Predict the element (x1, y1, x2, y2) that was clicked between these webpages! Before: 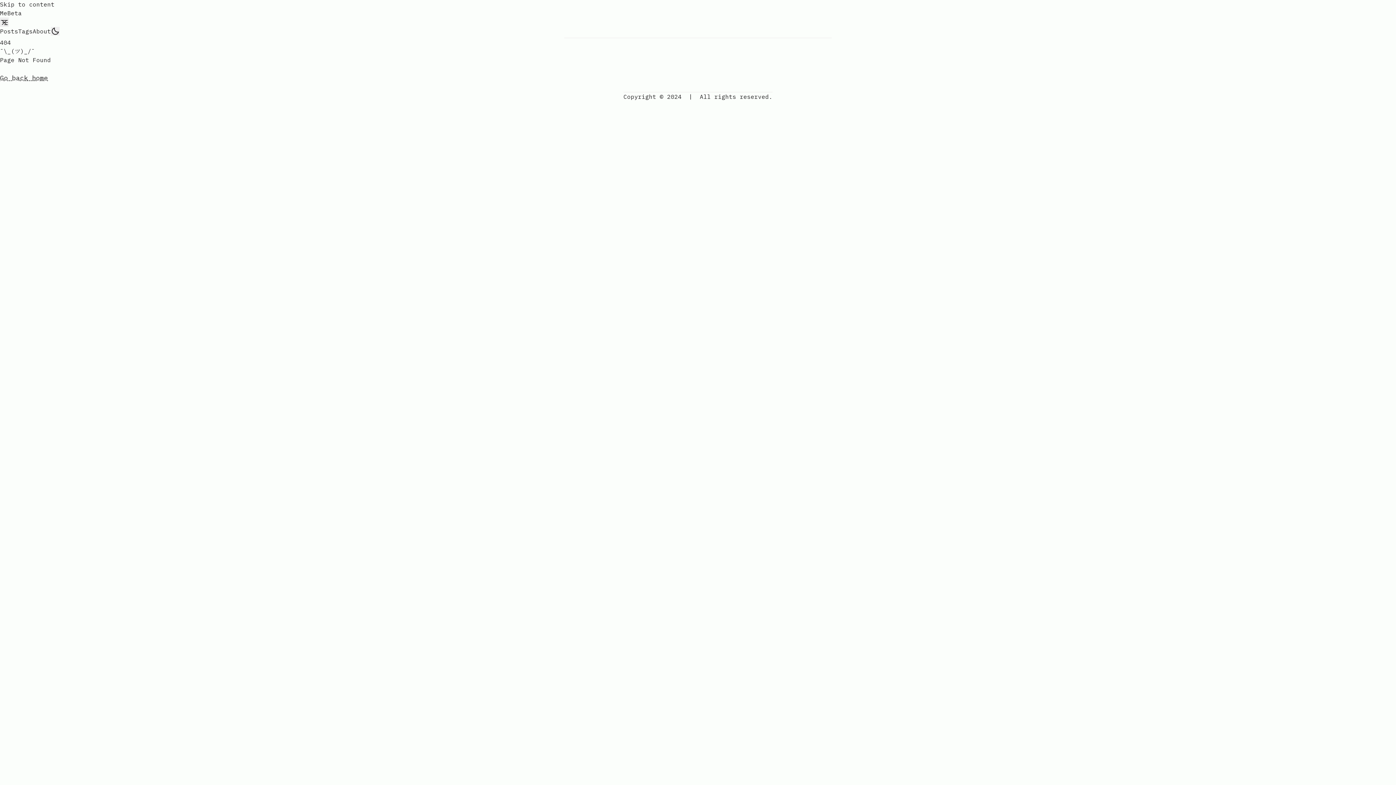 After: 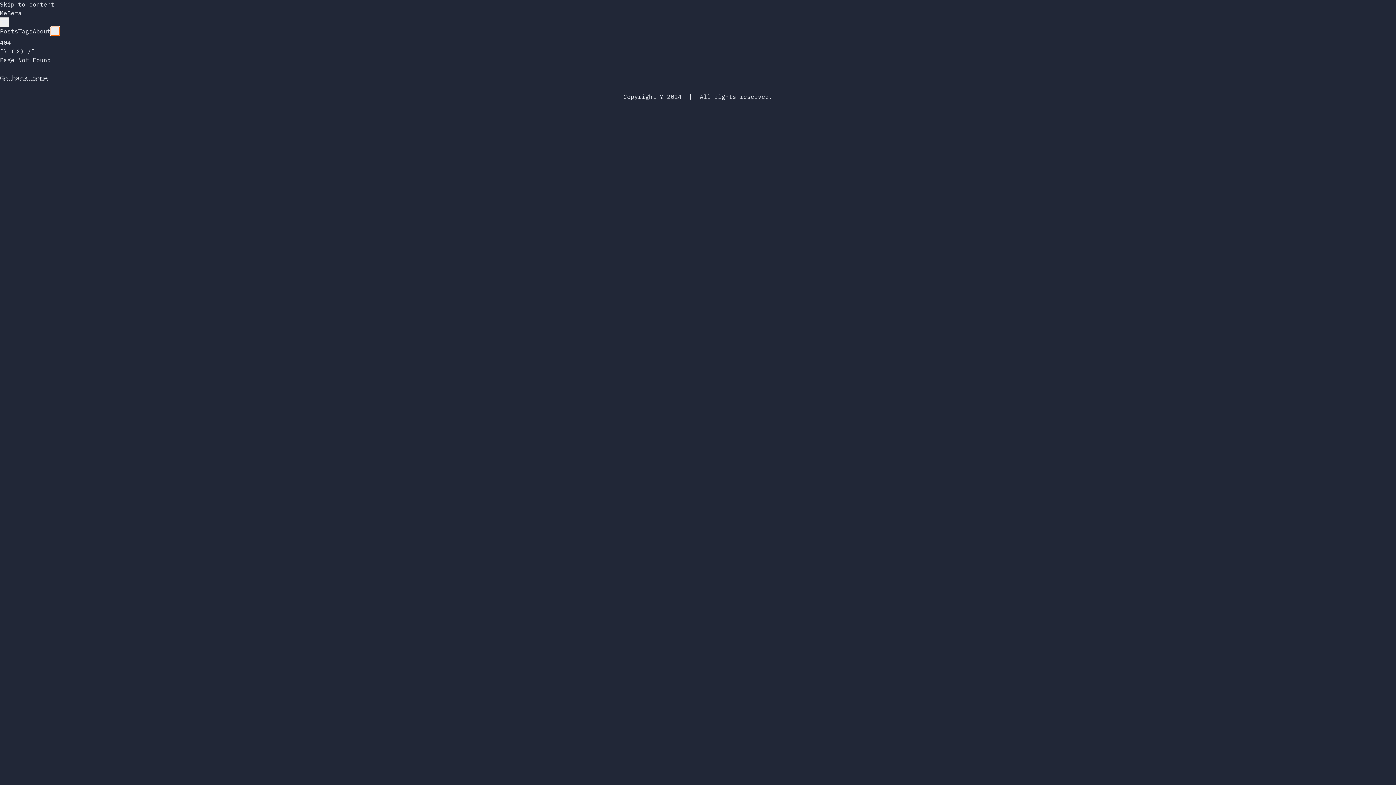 Action: label: light bbox: (50, 26, 59, 35)